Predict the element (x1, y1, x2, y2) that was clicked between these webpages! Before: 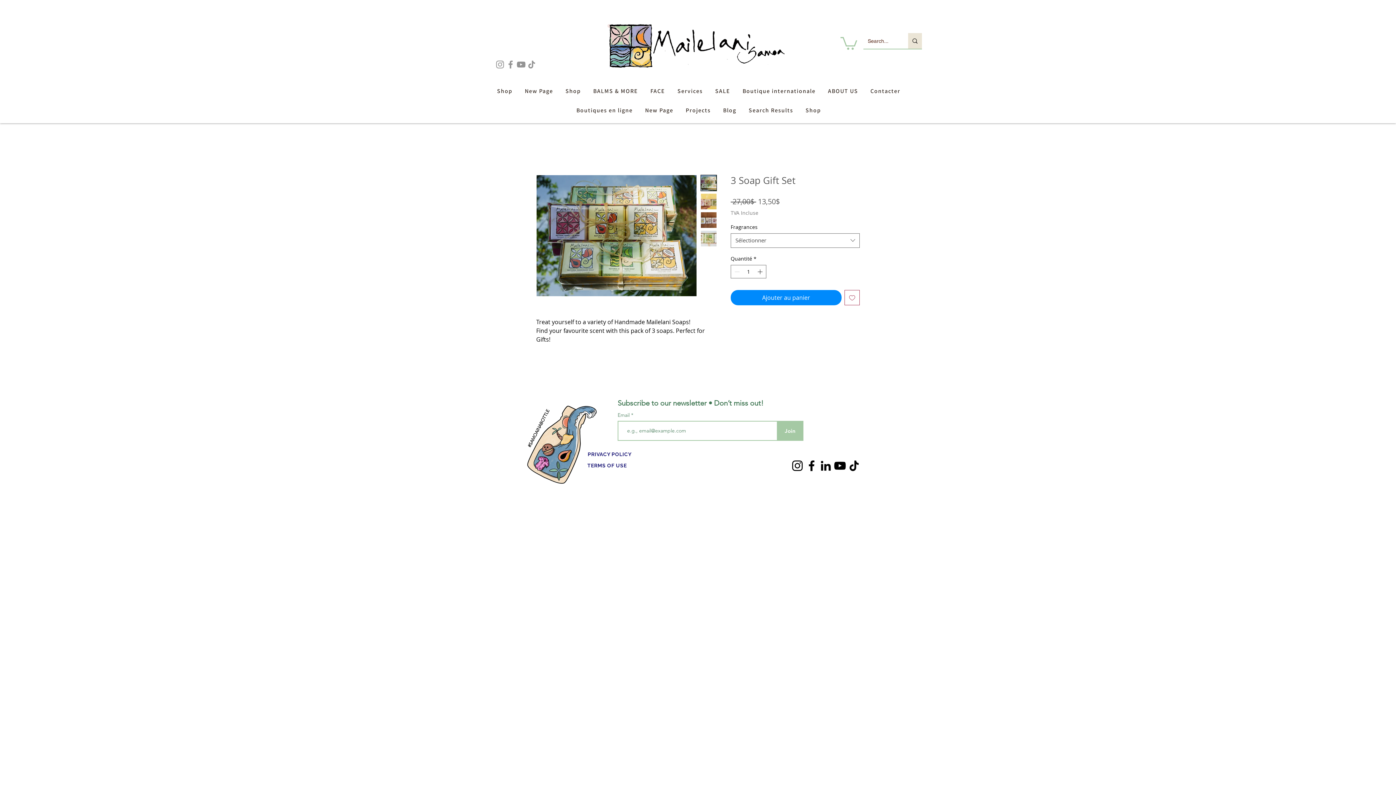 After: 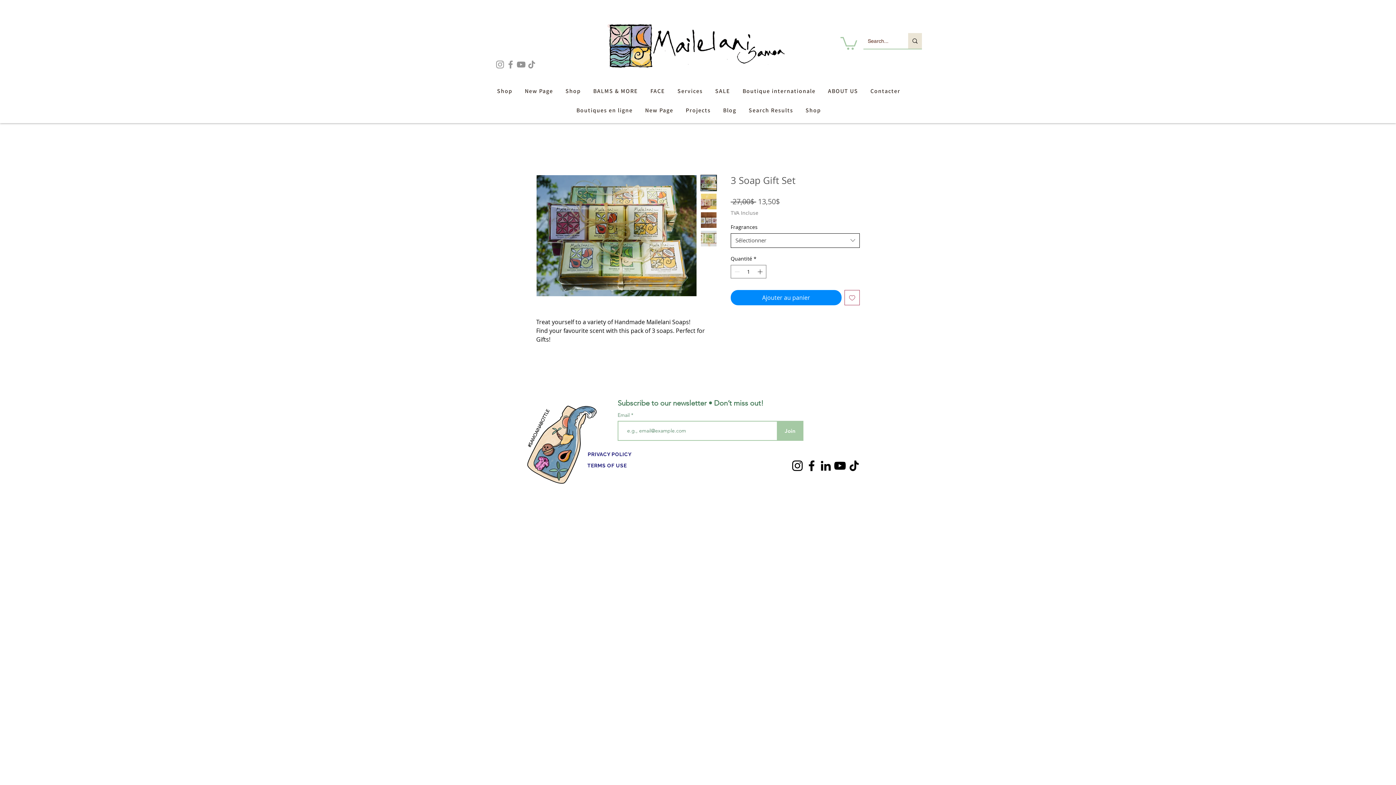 Action: label: Sélectionner bbox: (730, 233, 860, 247)